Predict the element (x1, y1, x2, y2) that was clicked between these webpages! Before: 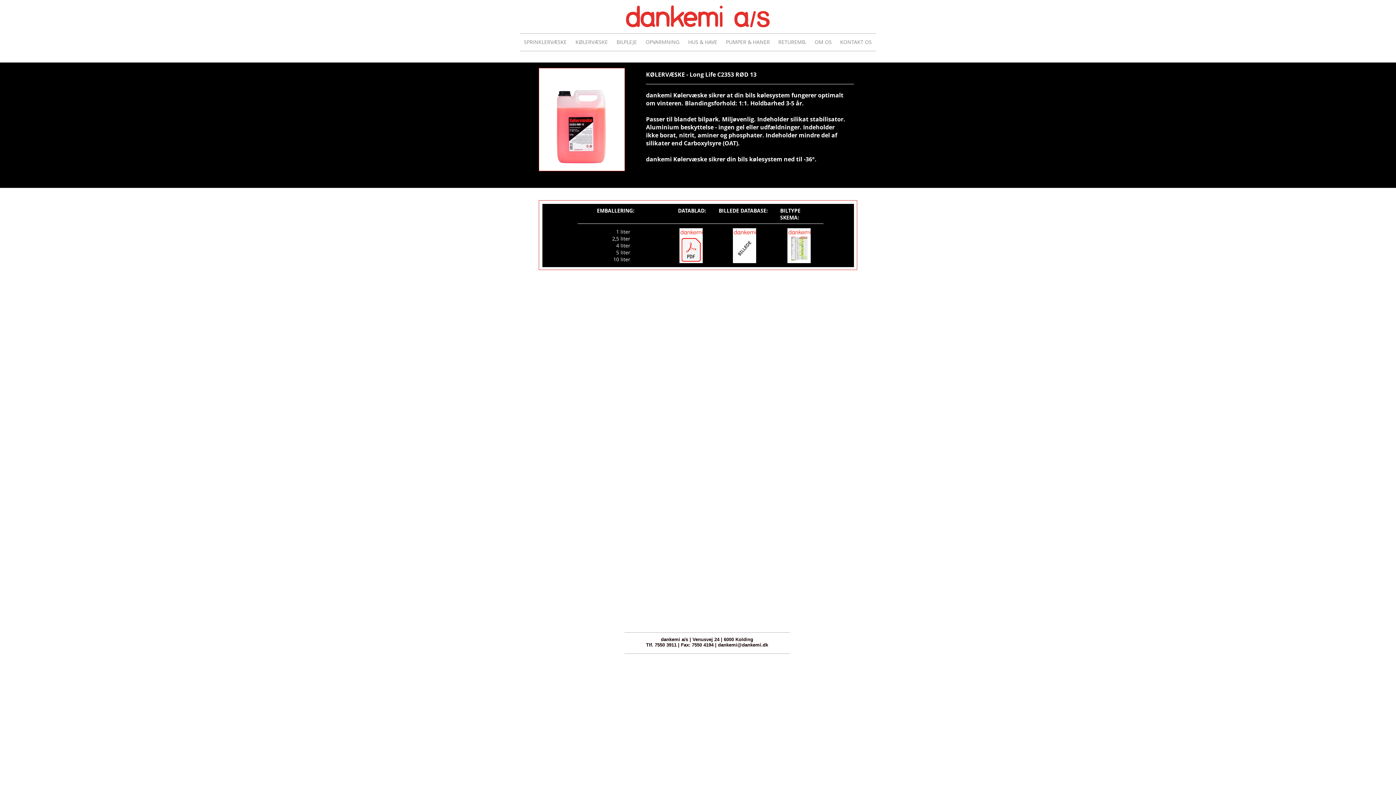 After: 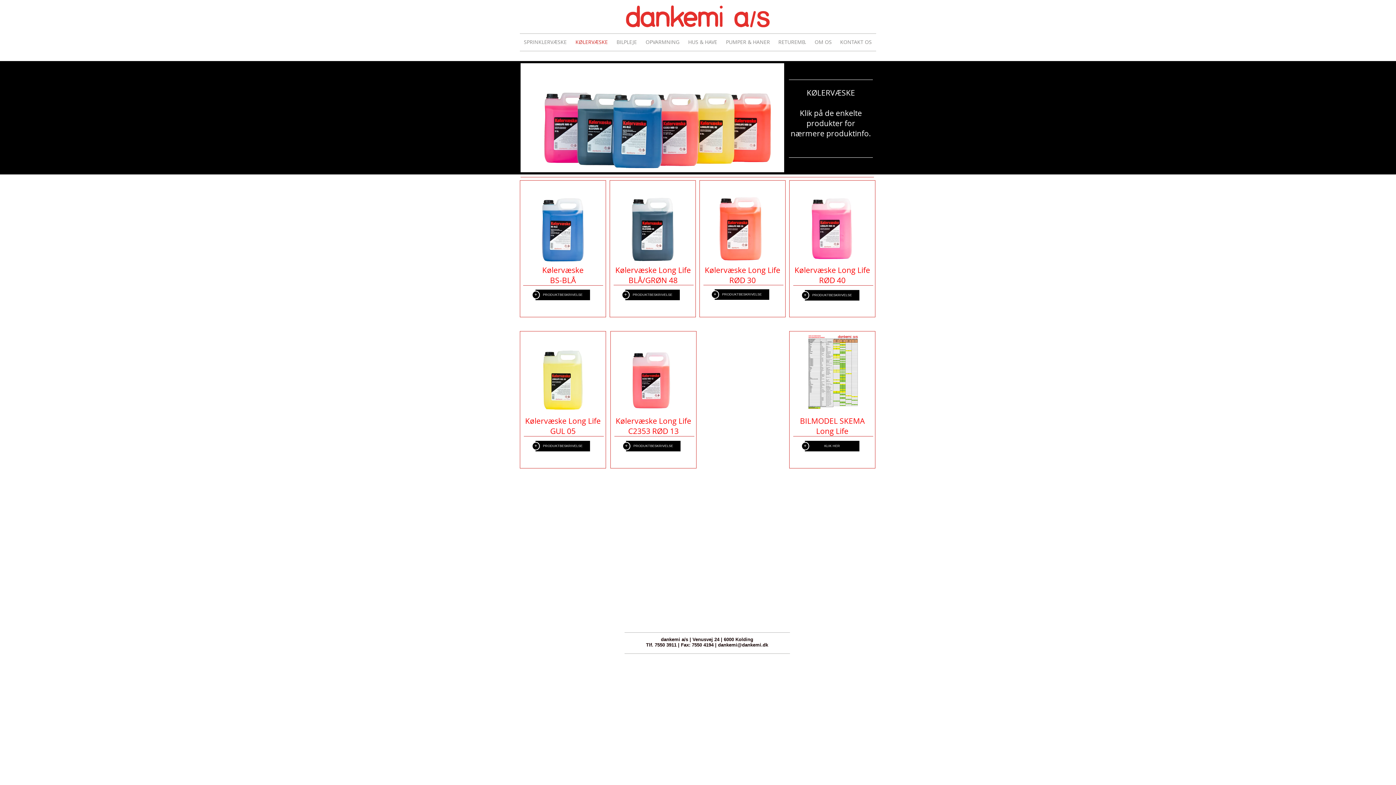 Action: bbox: (571, 36, 612, 47) label: KØLERVÆSKE